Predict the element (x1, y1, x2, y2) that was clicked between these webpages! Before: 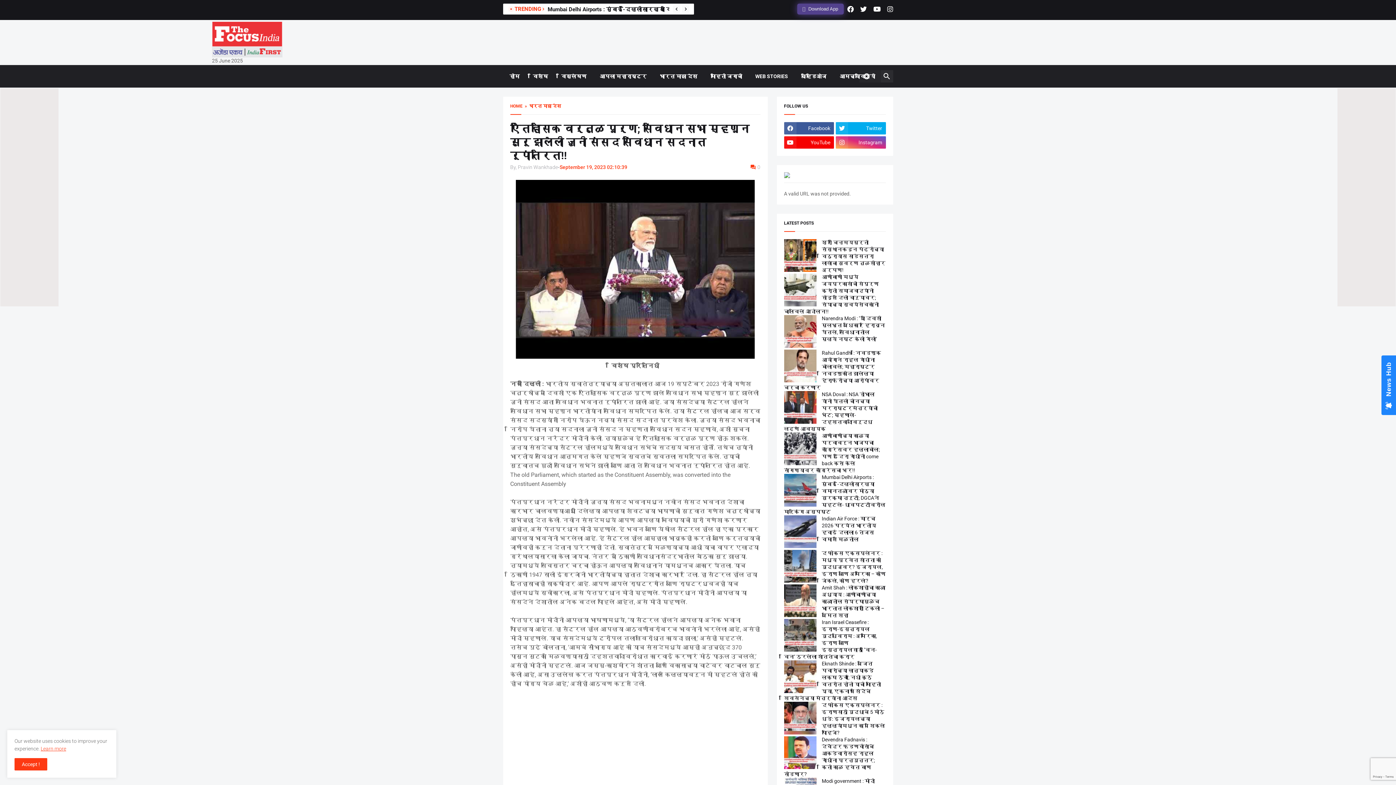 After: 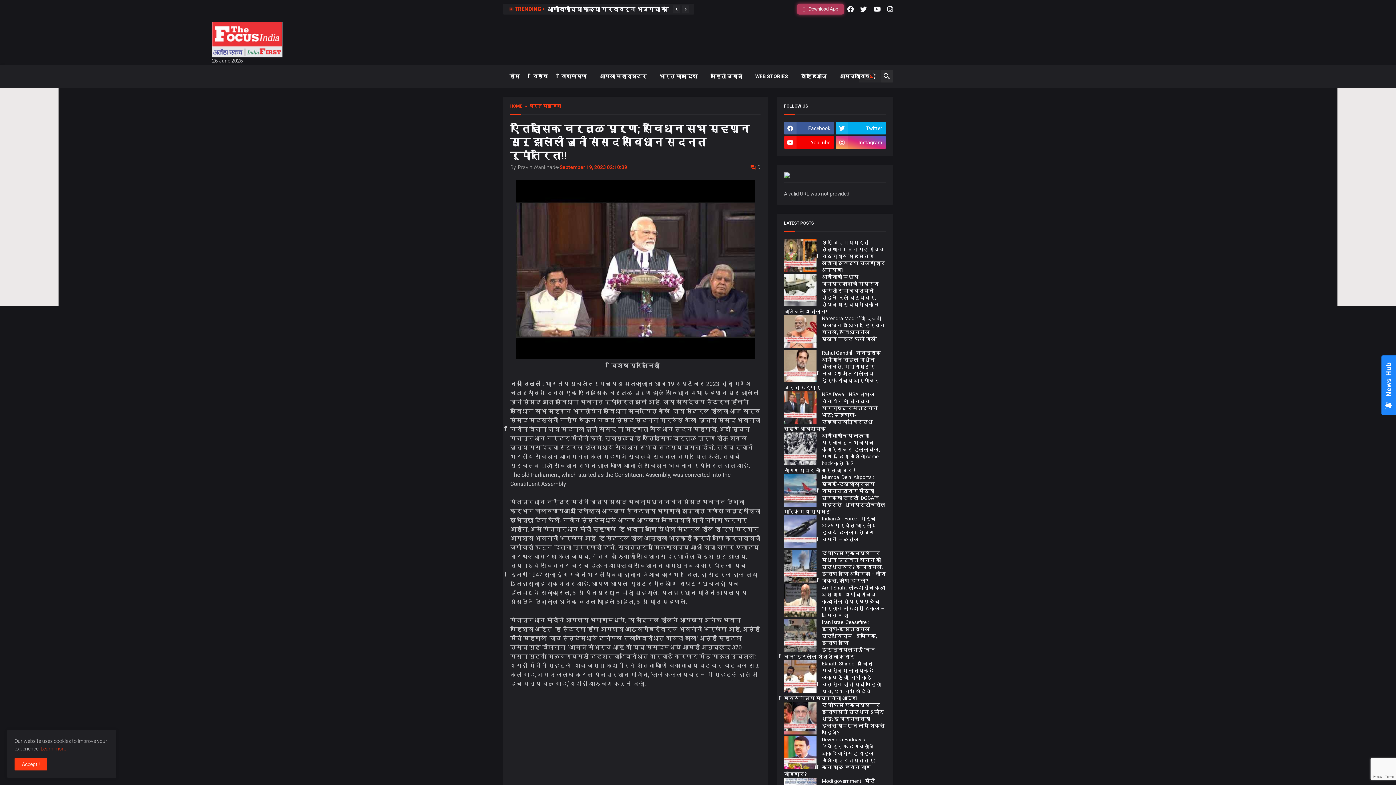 Action: label: Dark Mode bbox: (863, 72, 875, 80)